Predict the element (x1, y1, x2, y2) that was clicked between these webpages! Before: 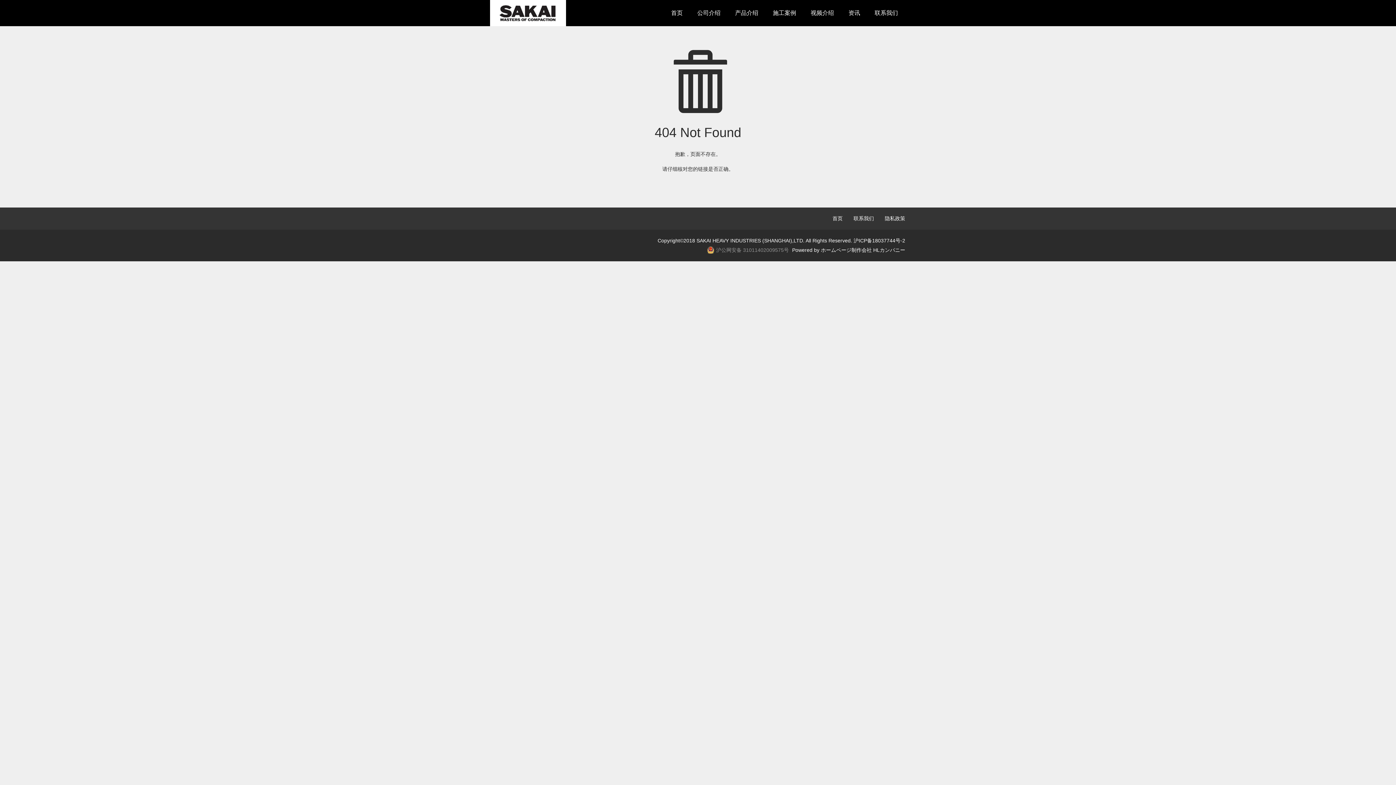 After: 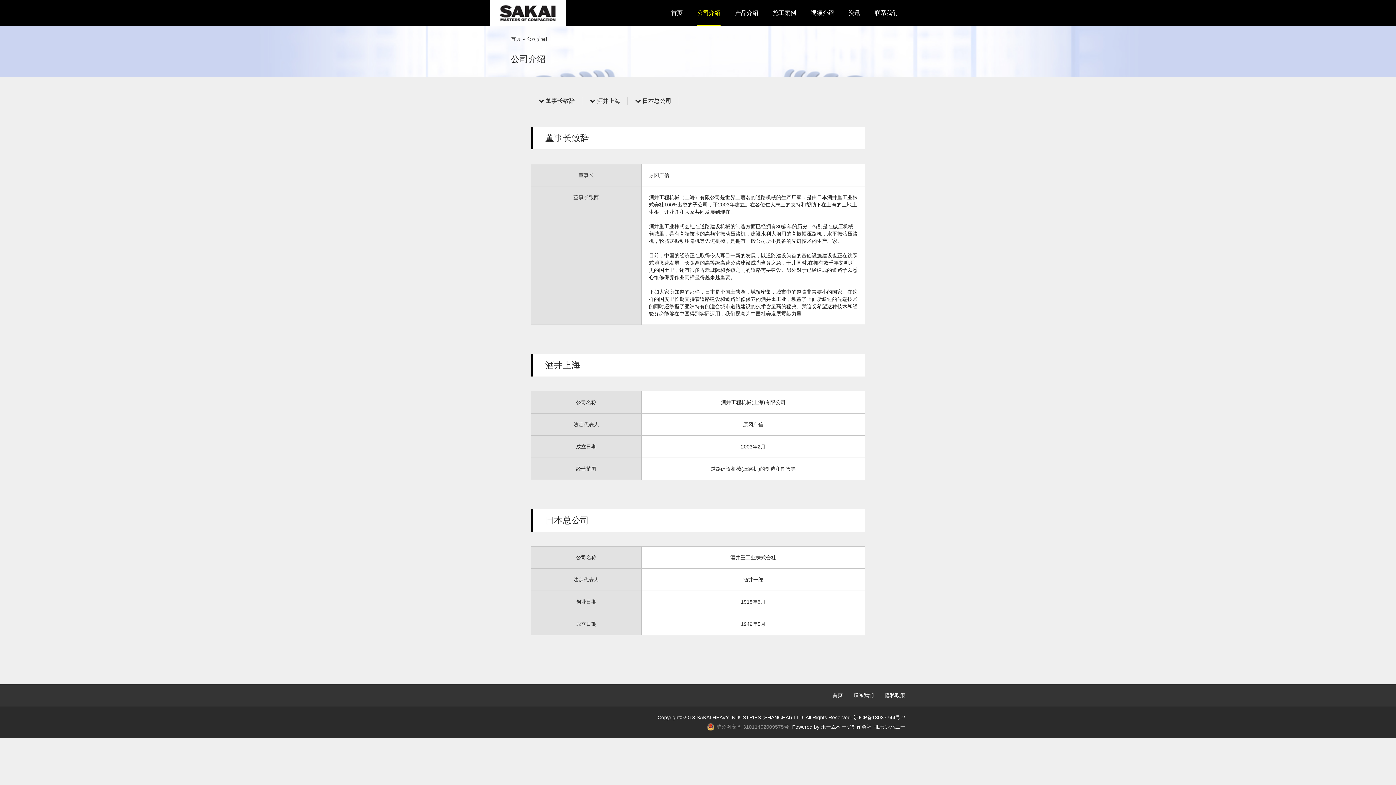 Action: bbox: (697, 0, 720, 26) label: 公司介绍